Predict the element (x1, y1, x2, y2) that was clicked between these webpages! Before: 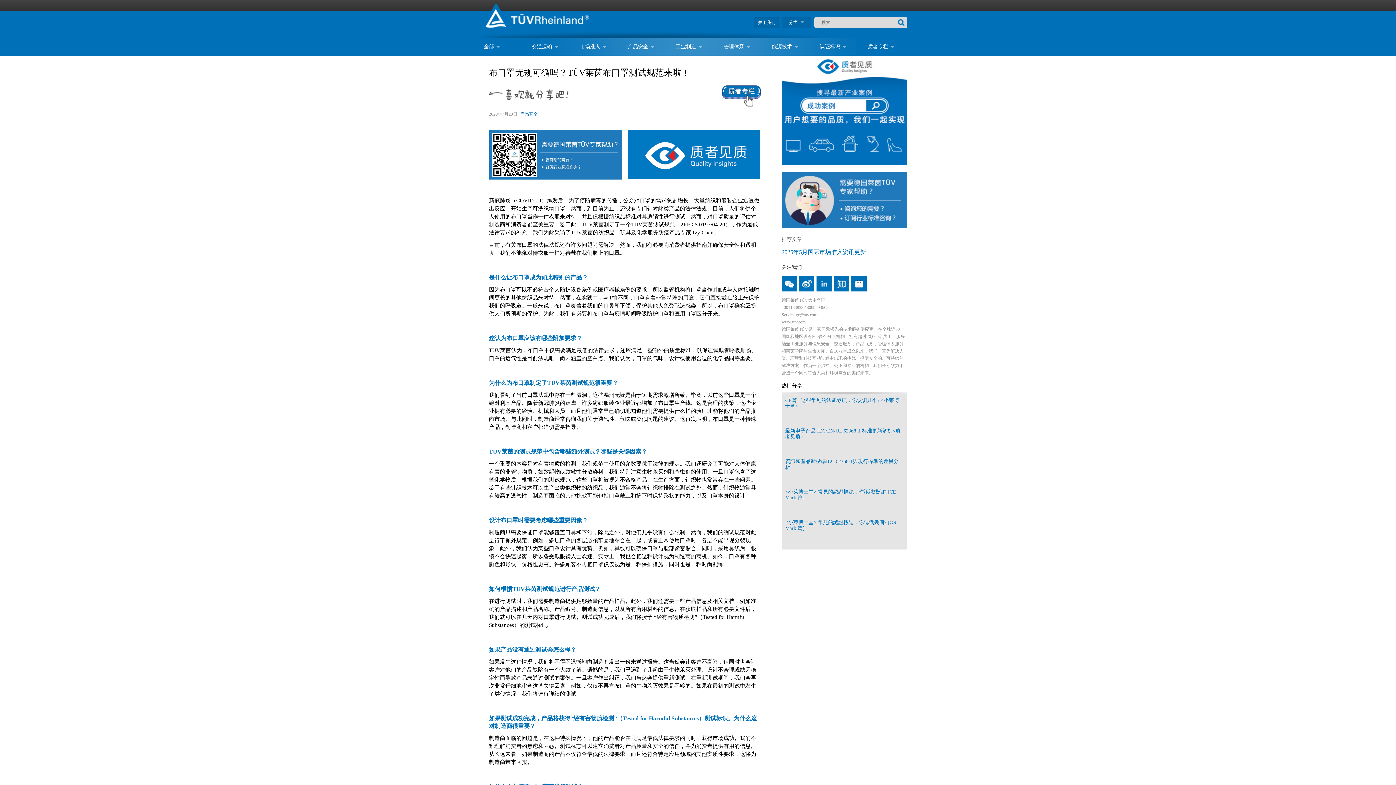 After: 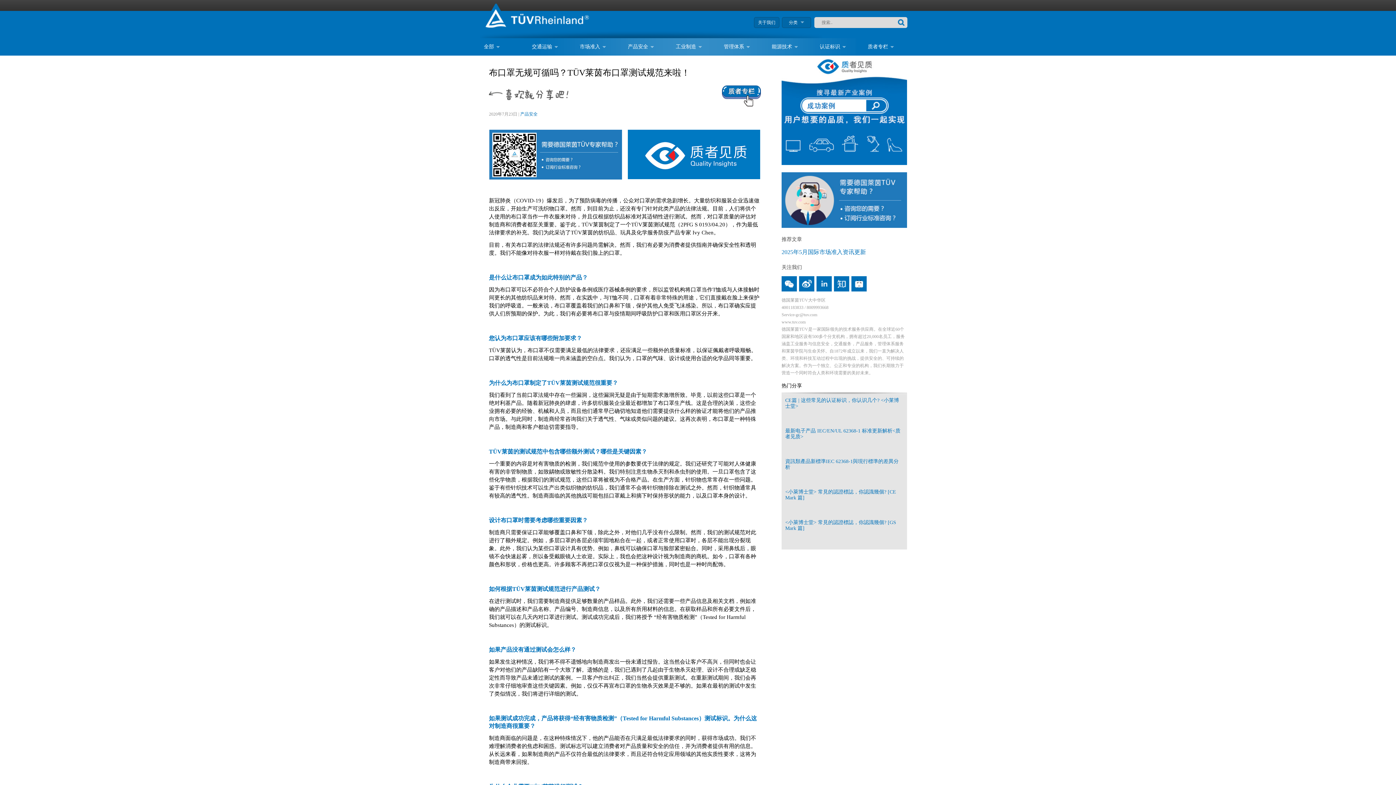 Action: bbox: (781, 106, 907, 112)